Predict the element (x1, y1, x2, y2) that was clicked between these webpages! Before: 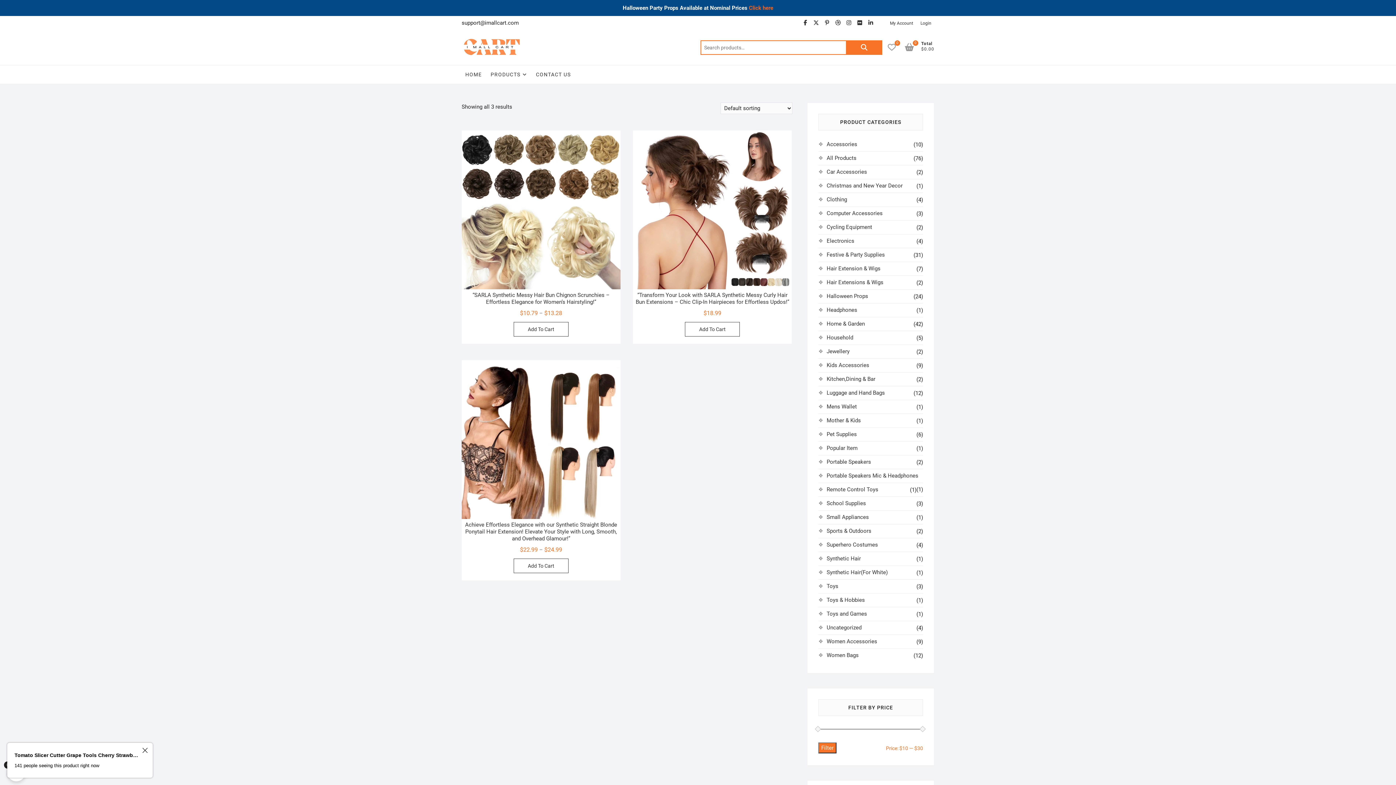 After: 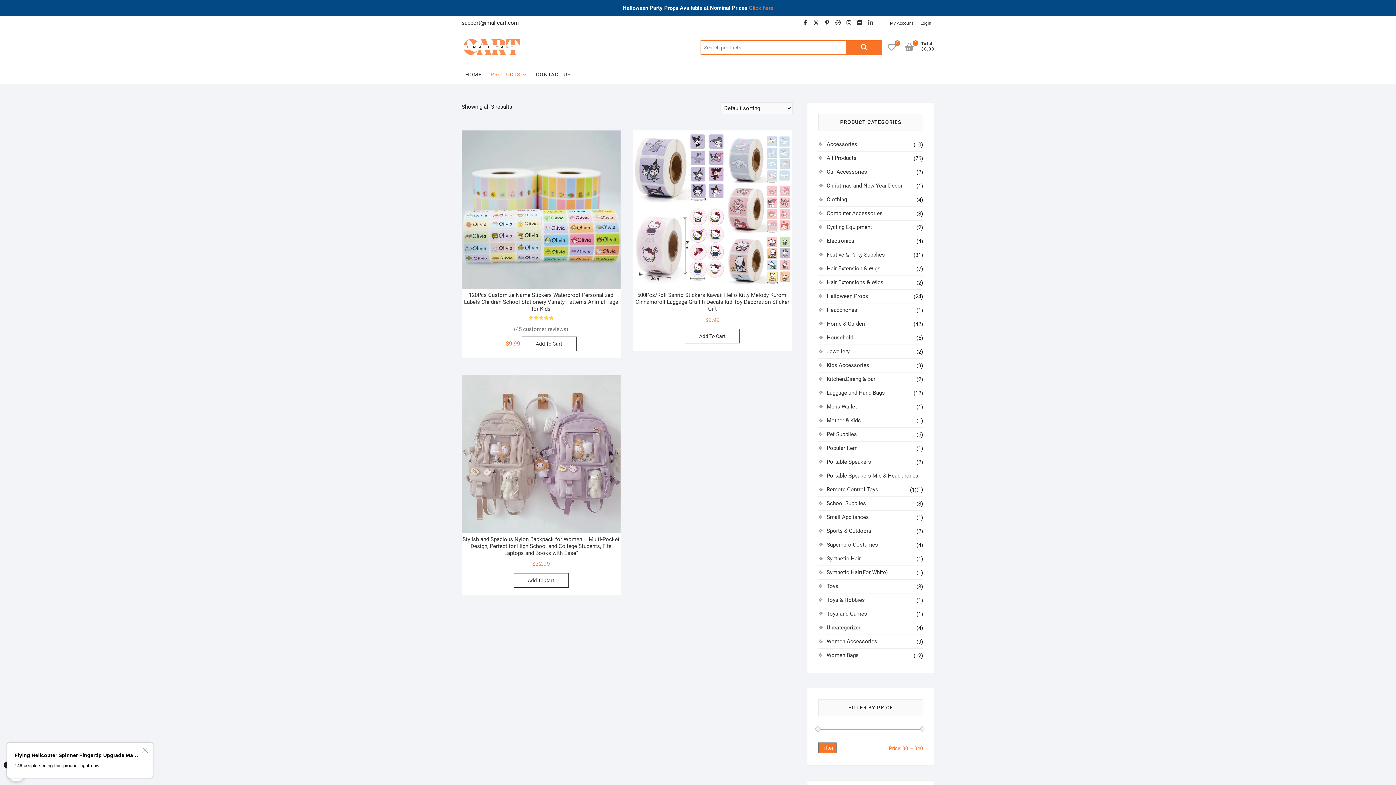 Action: bbox: (826, 500, 866, 506) label: School Supplies